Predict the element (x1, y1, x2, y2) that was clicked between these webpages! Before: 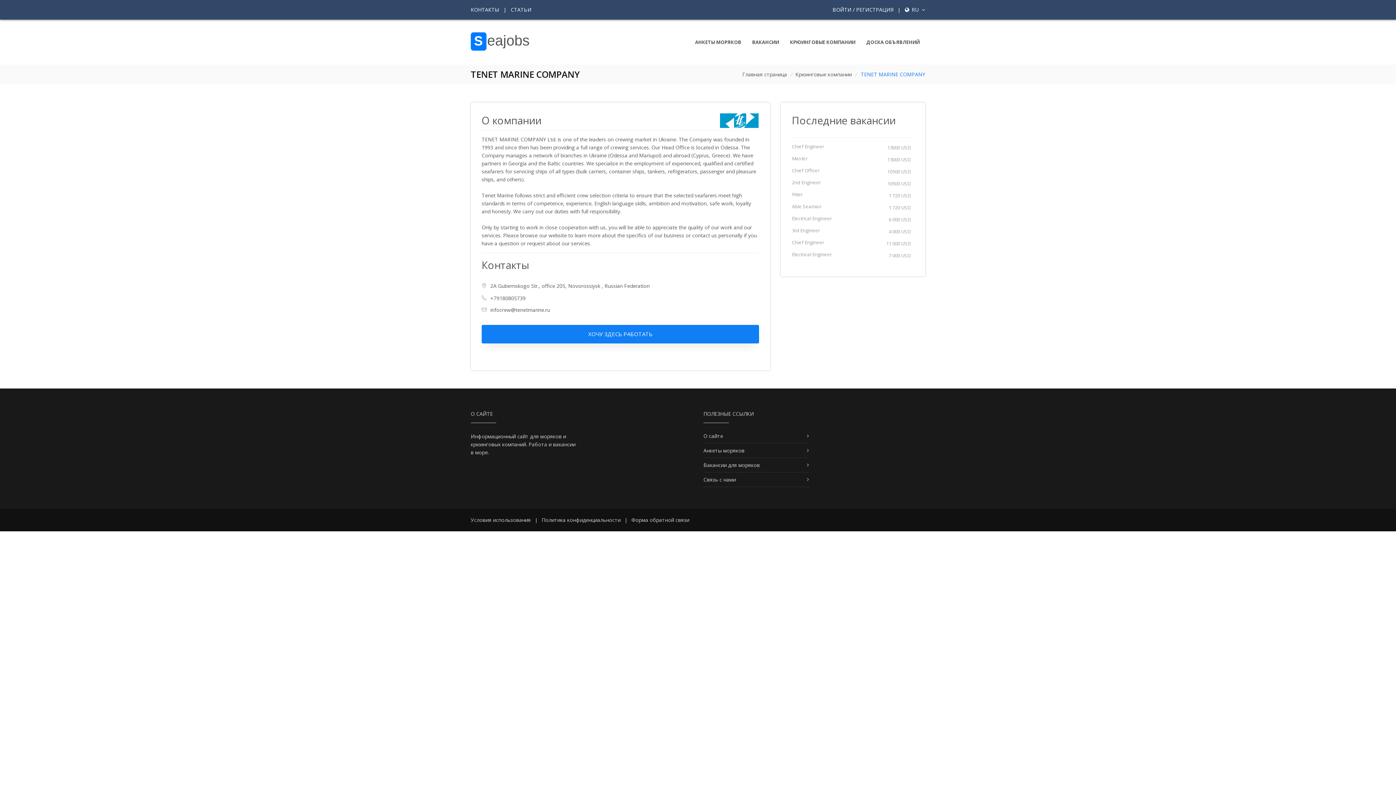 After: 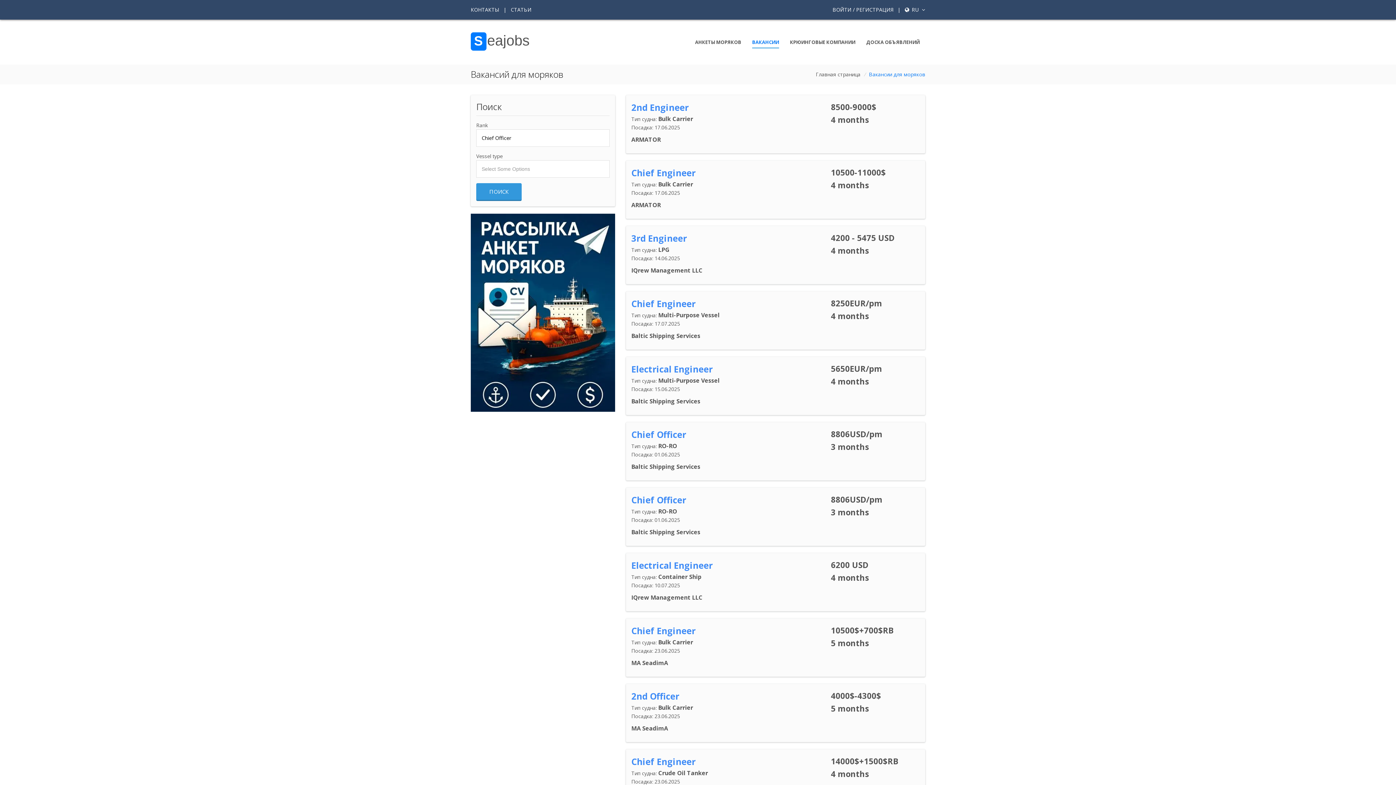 Action: bbox: (703, 461, 760, 468) label: Вакансии для моряков